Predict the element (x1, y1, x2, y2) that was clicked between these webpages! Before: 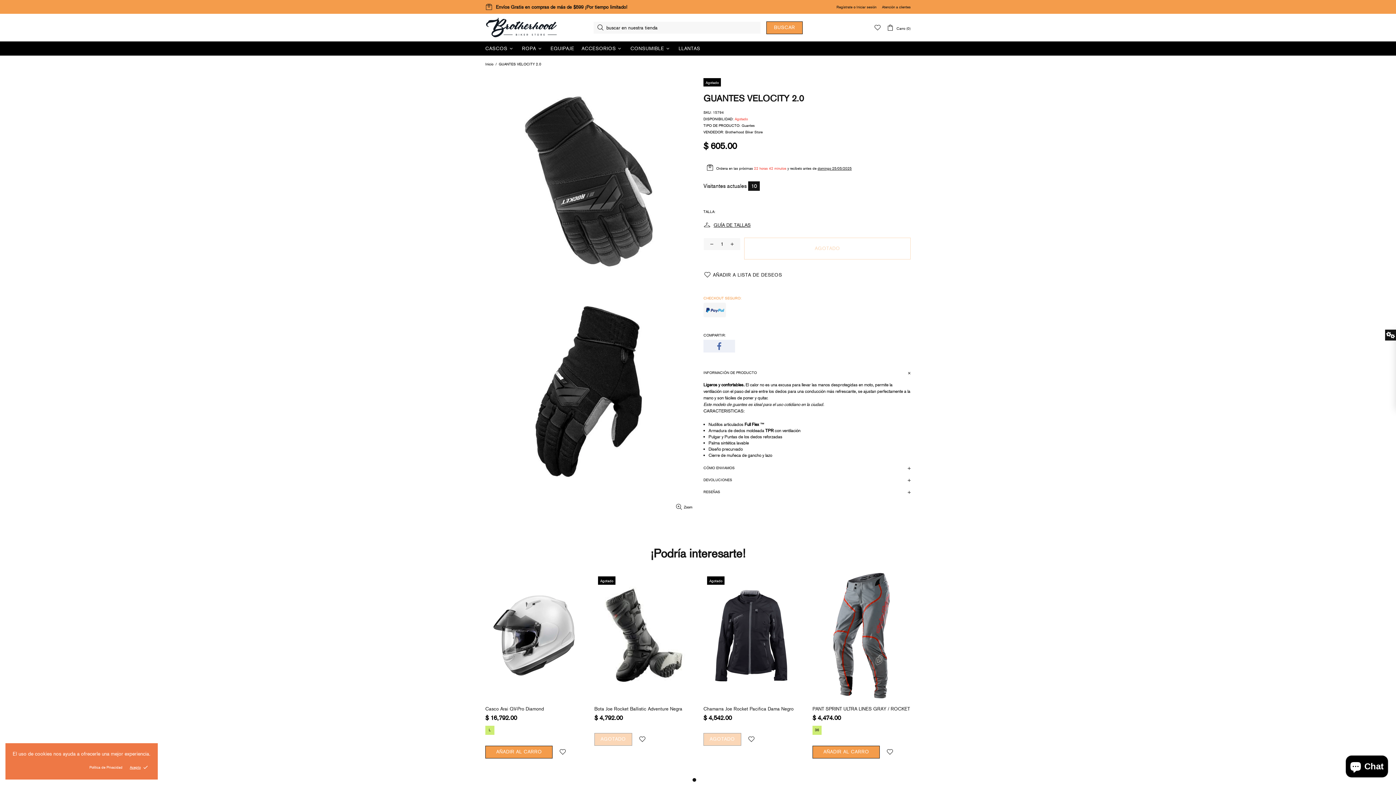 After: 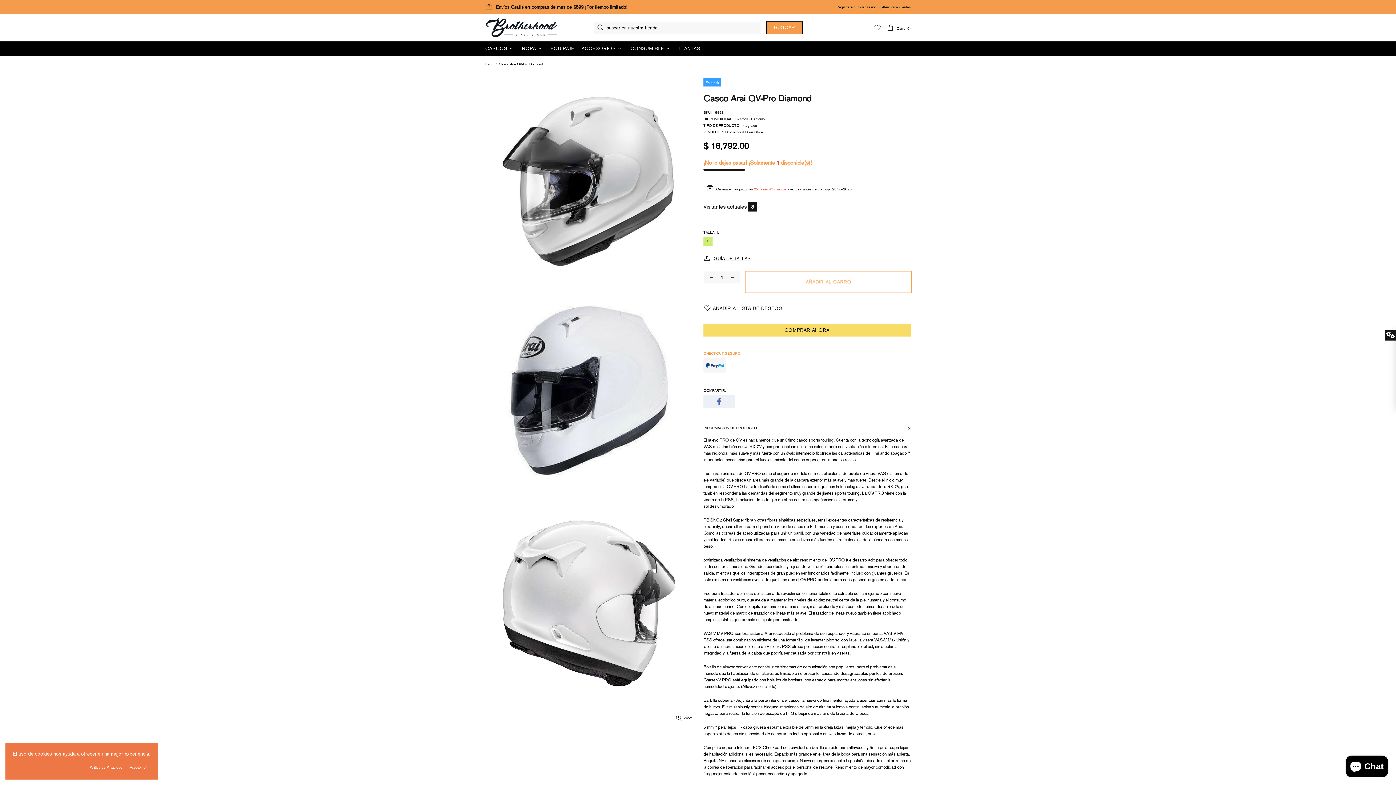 Action: bbox: (485, 573, 583, 593)